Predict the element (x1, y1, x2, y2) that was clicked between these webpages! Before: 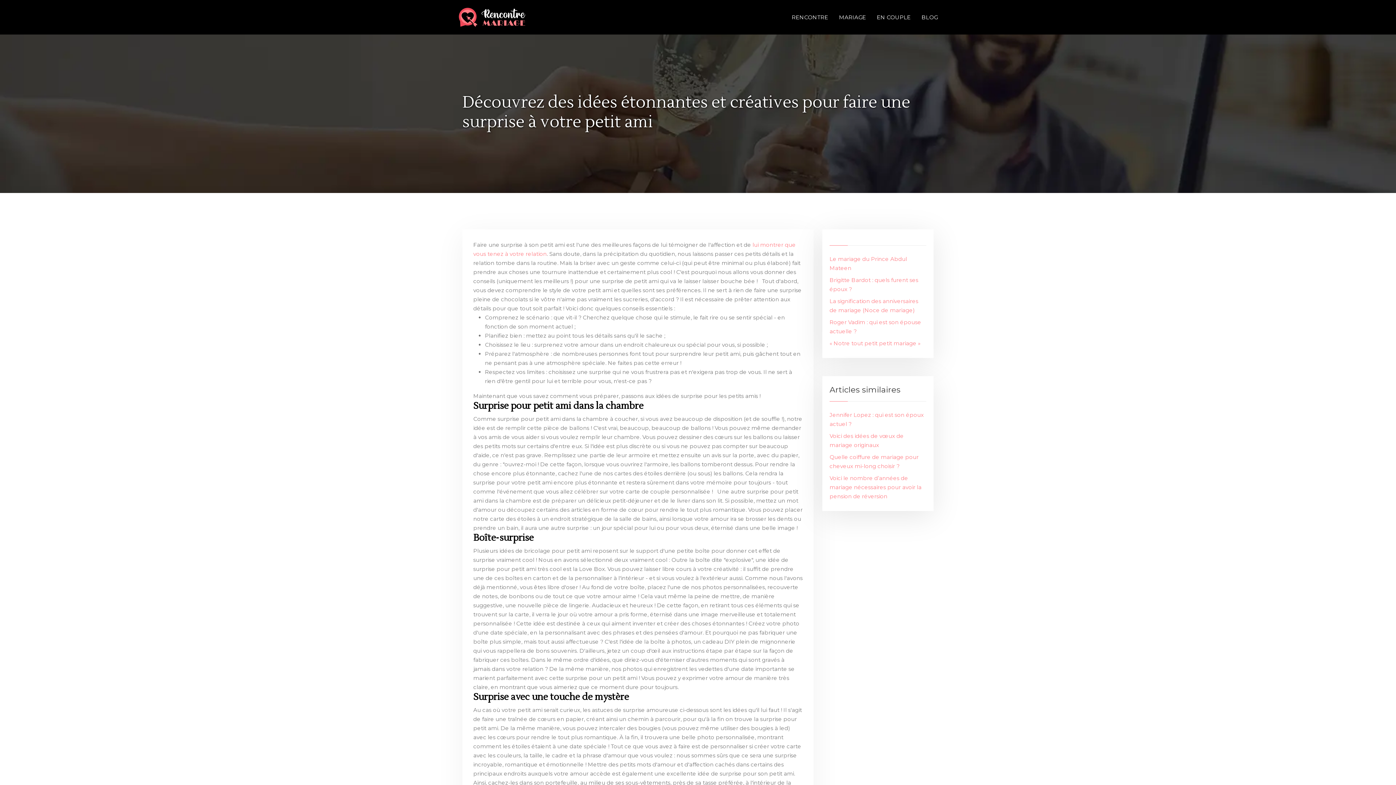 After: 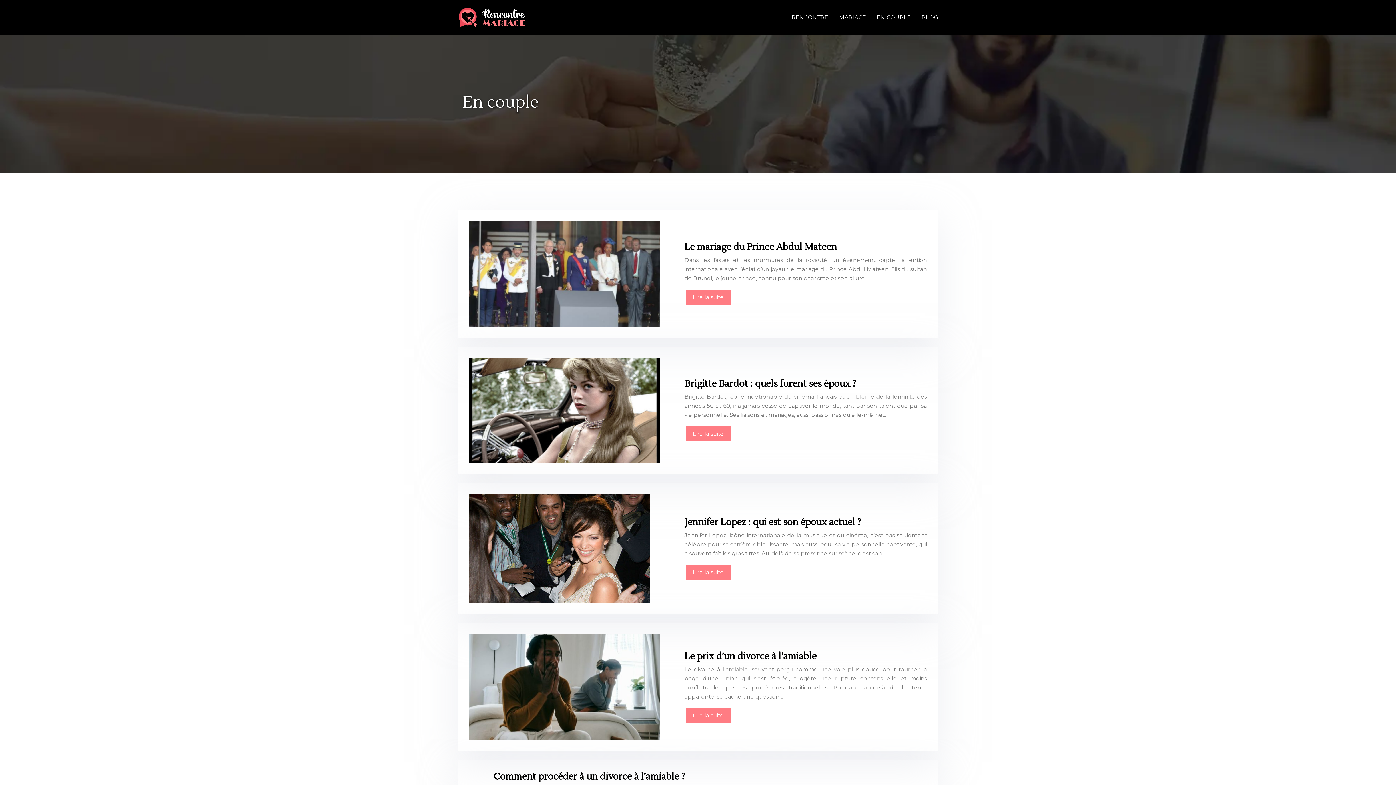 Action: label: EN COUPLE bbox: (871, 0, 916, 34)